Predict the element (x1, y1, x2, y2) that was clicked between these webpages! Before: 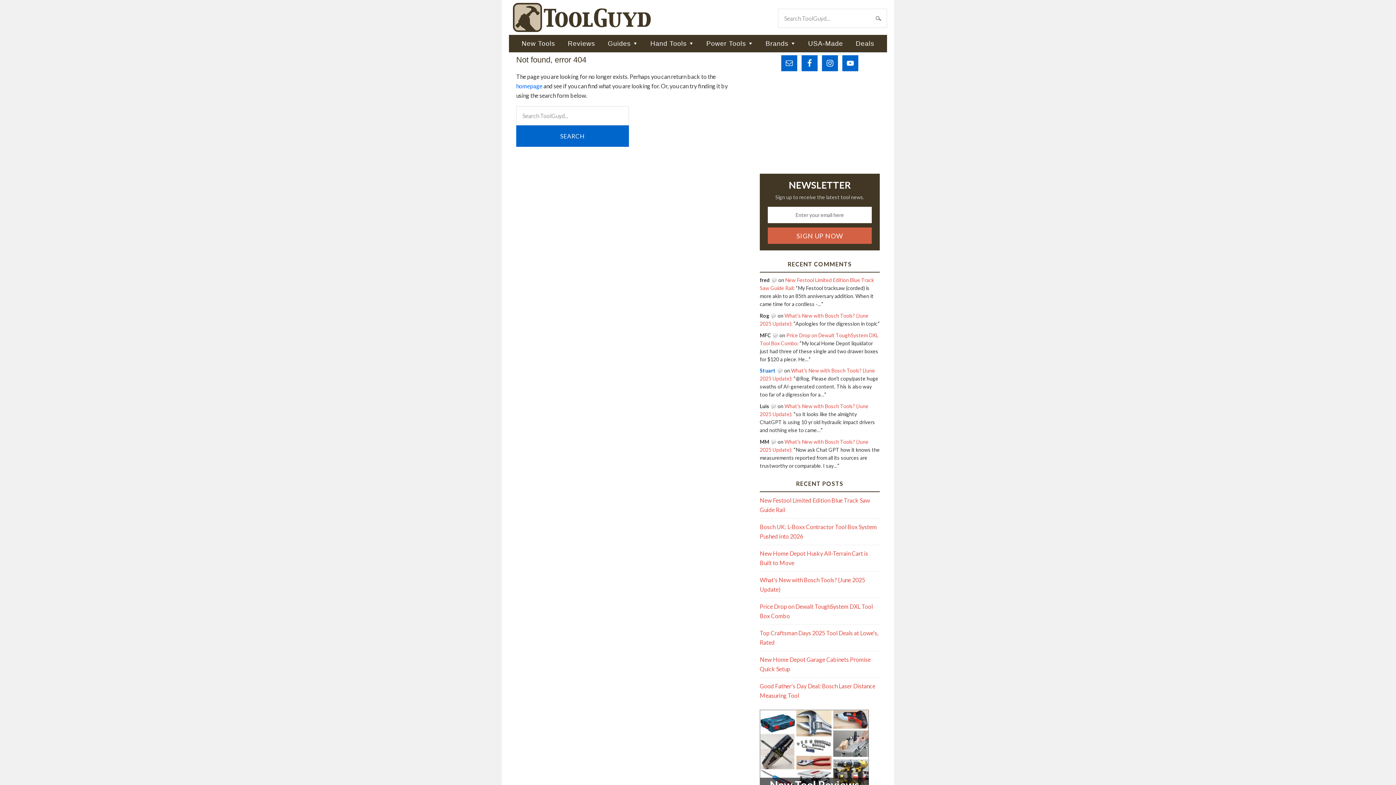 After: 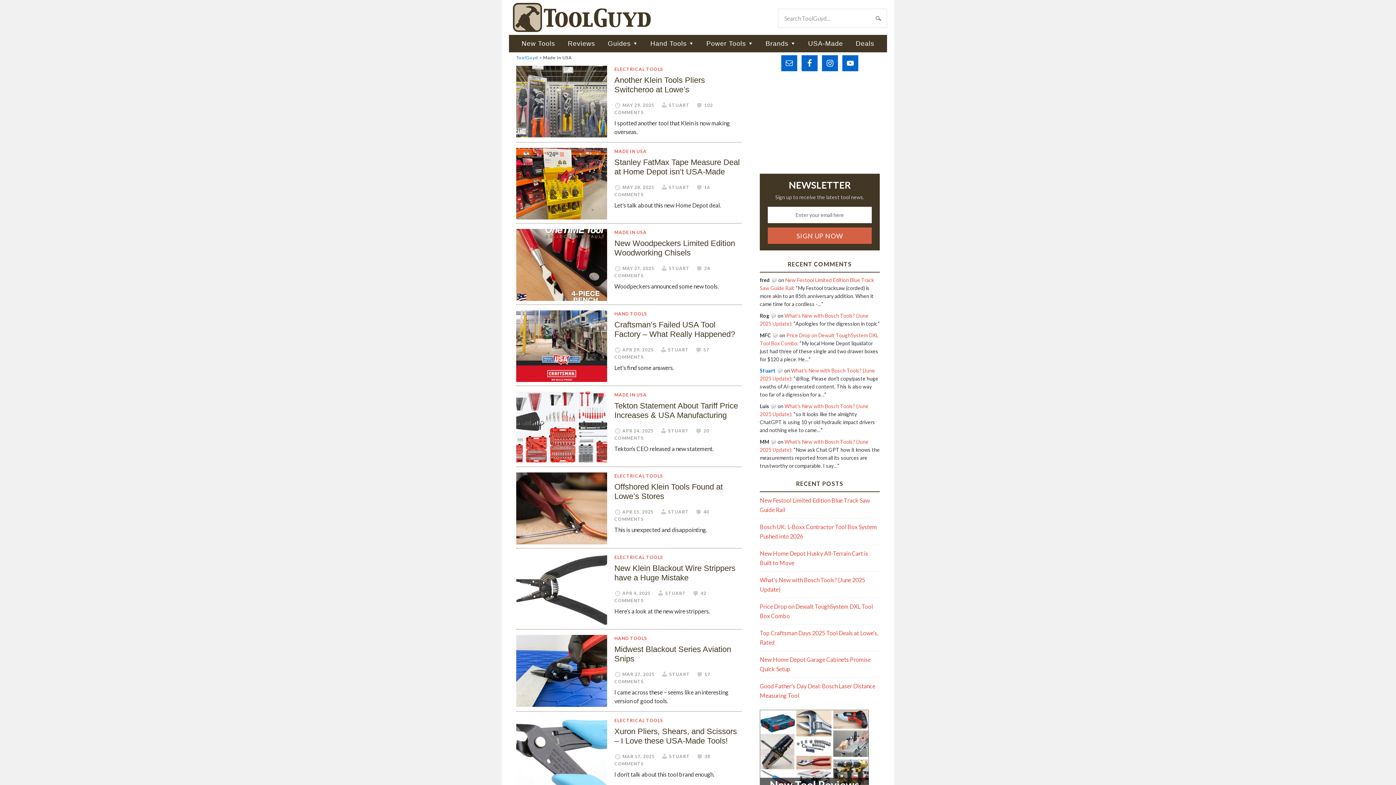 Action: bbox: (802, 34, 849, 52) label: USA-Made